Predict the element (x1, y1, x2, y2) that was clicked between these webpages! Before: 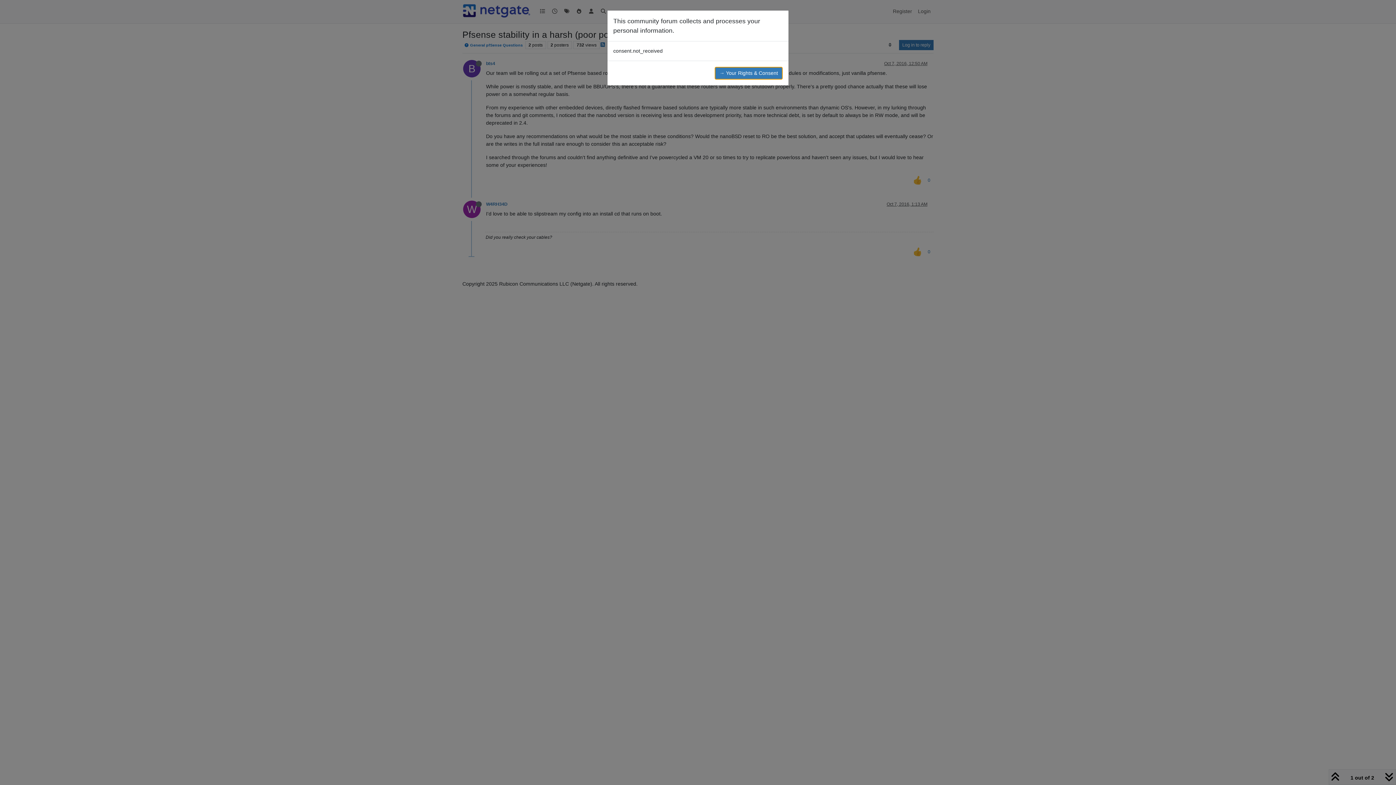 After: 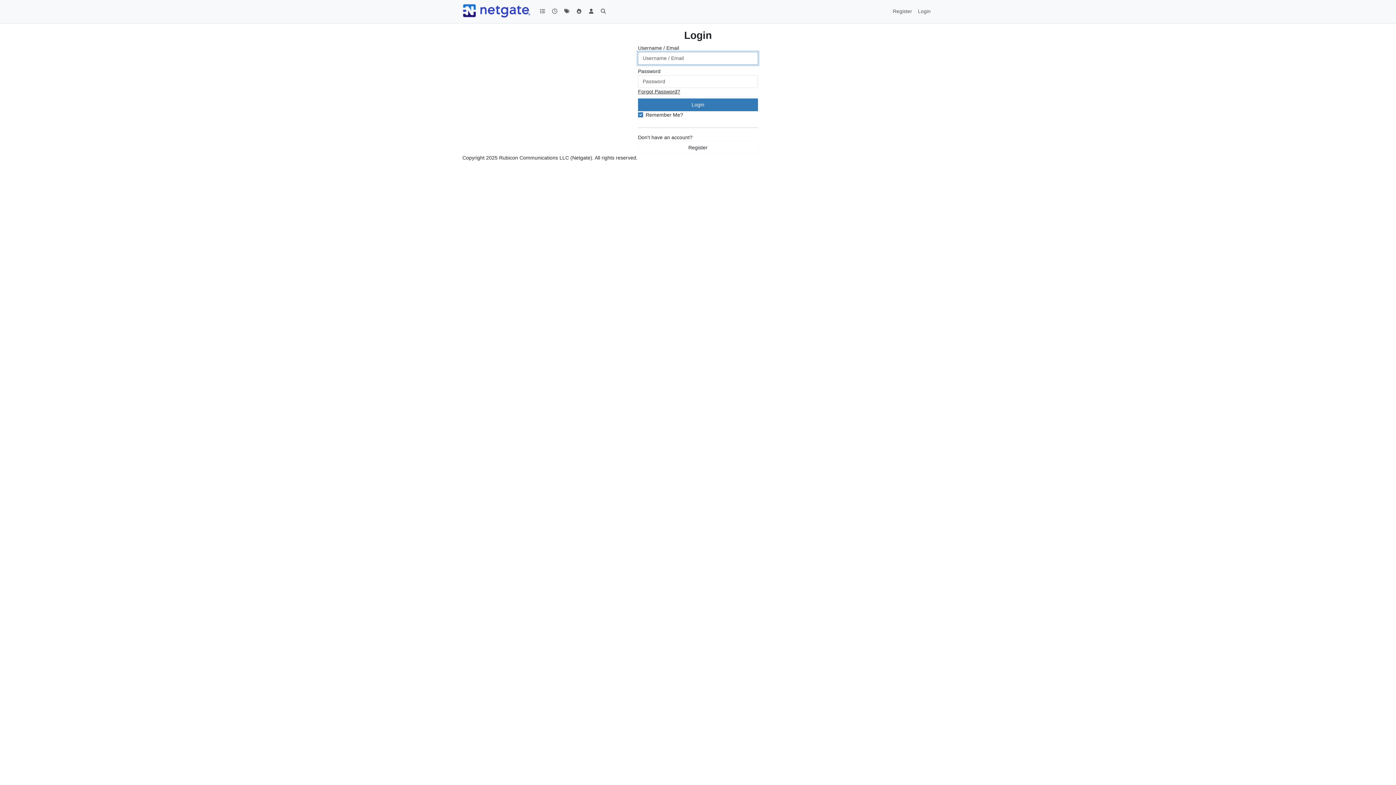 Action: bbox: (714, 66, 782, 79) label: → Your Rights & Consent